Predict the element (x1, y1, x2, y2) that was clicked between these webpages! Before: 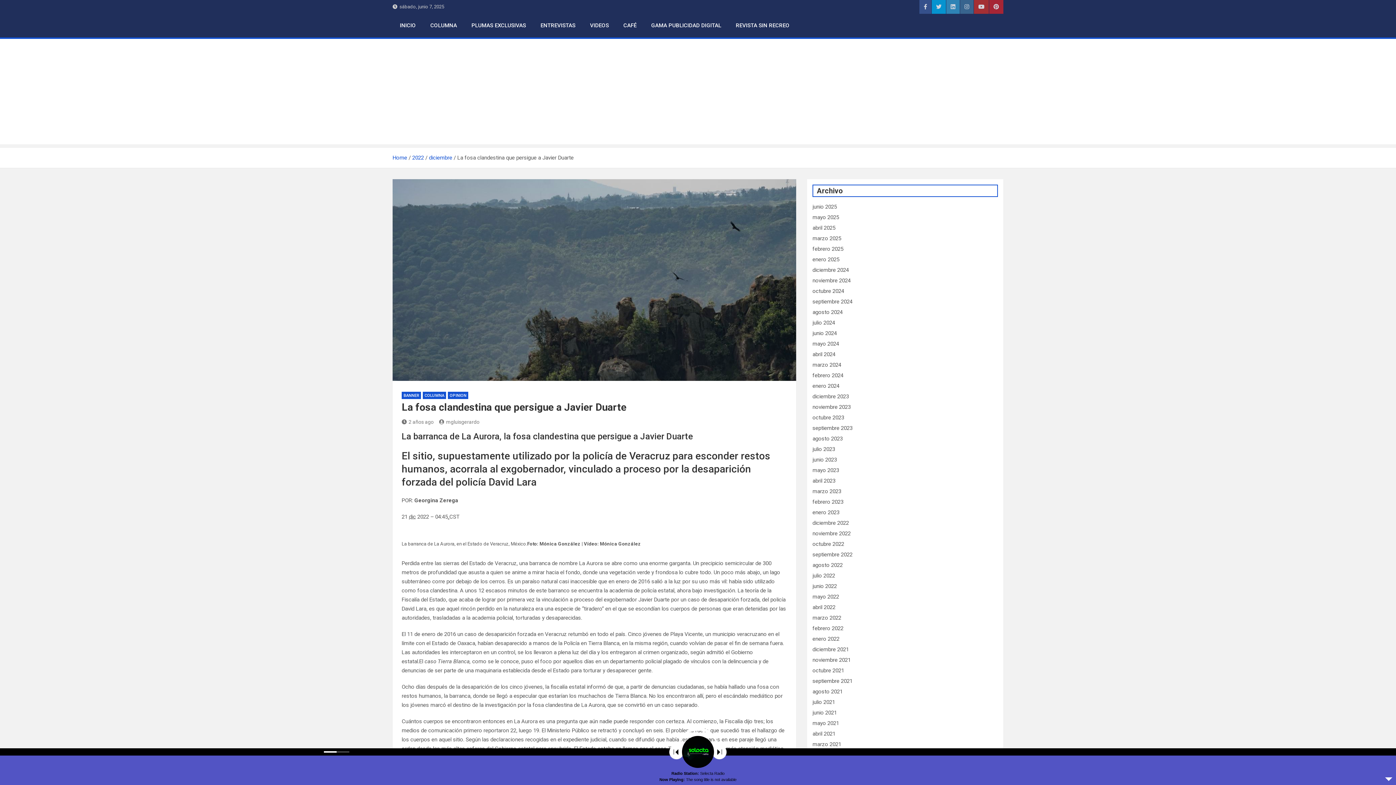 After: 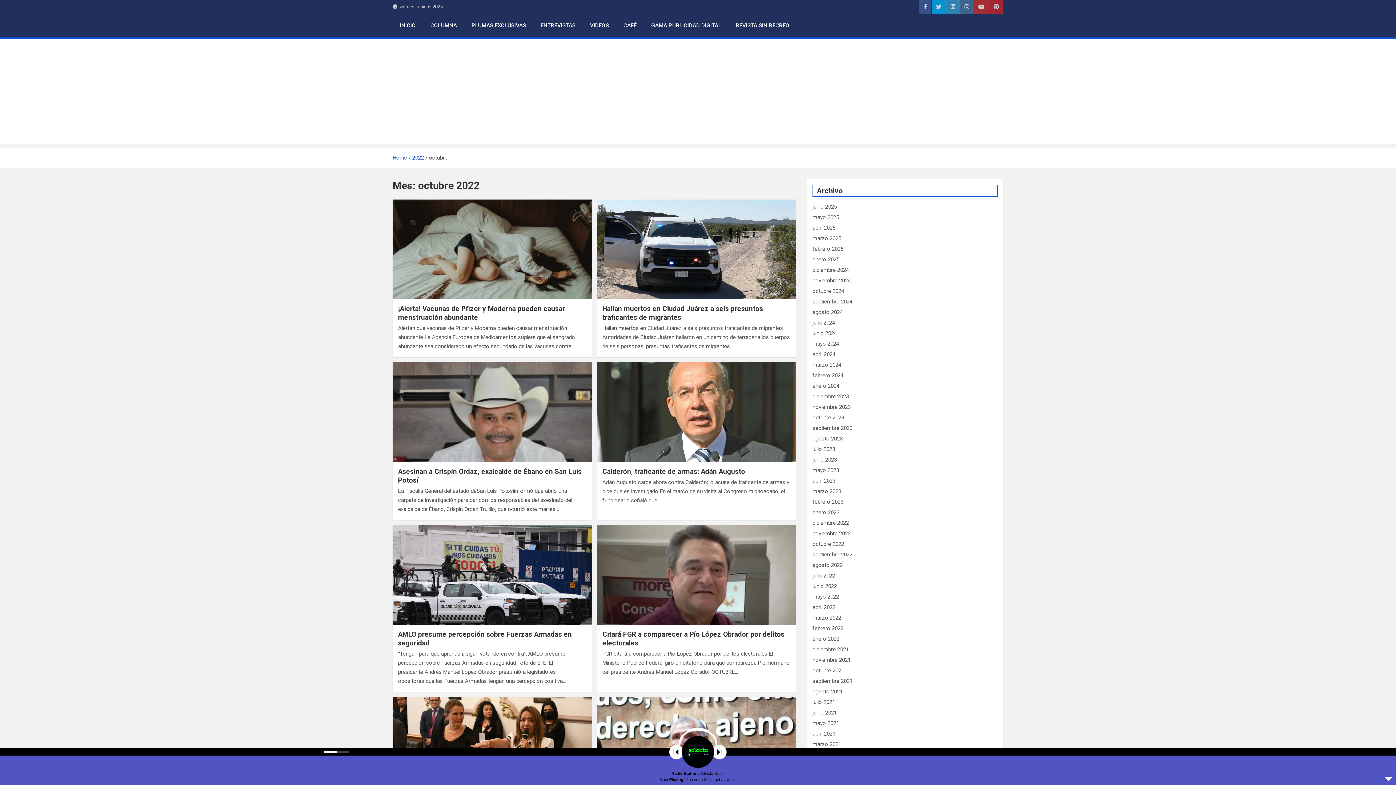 Action: label: octubre 2022 bbox: (812, 541, 844, 547)